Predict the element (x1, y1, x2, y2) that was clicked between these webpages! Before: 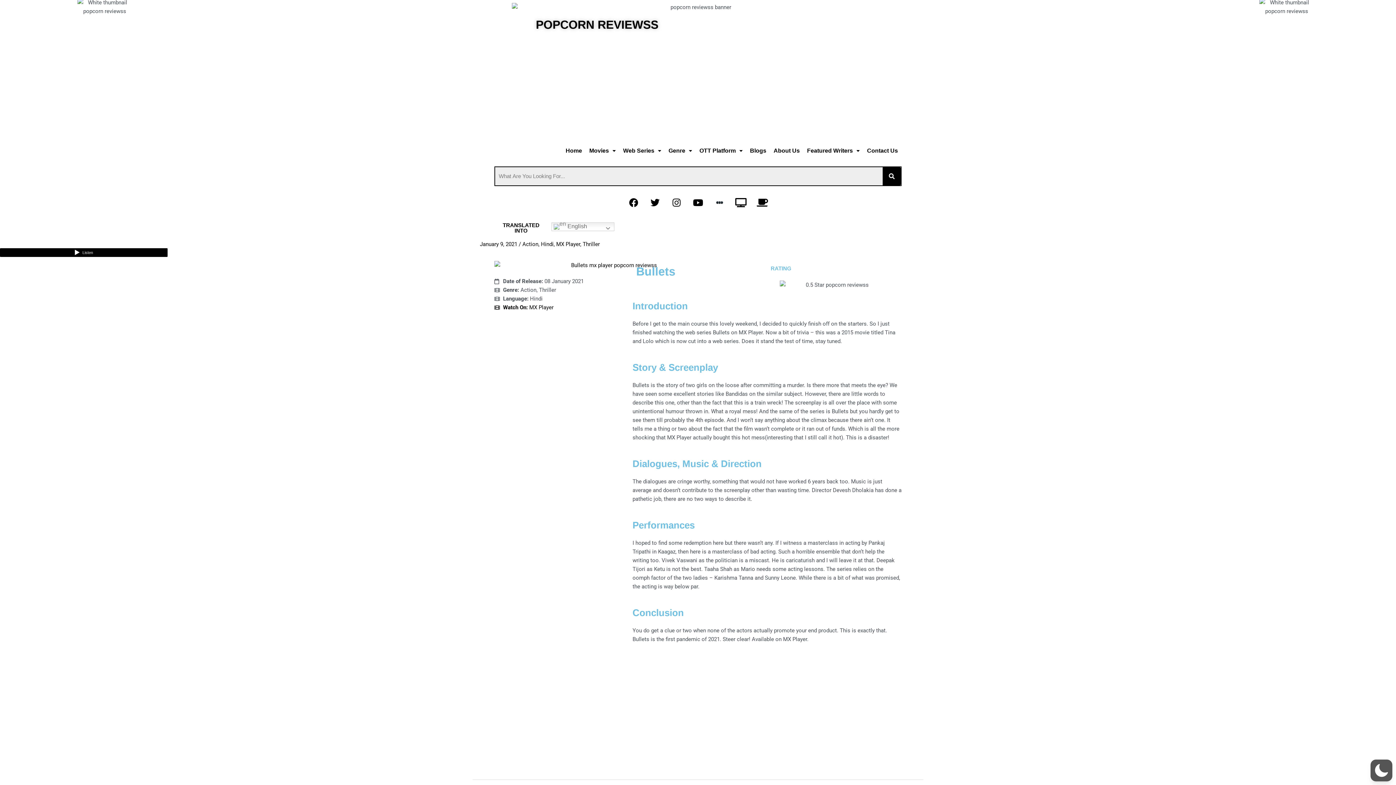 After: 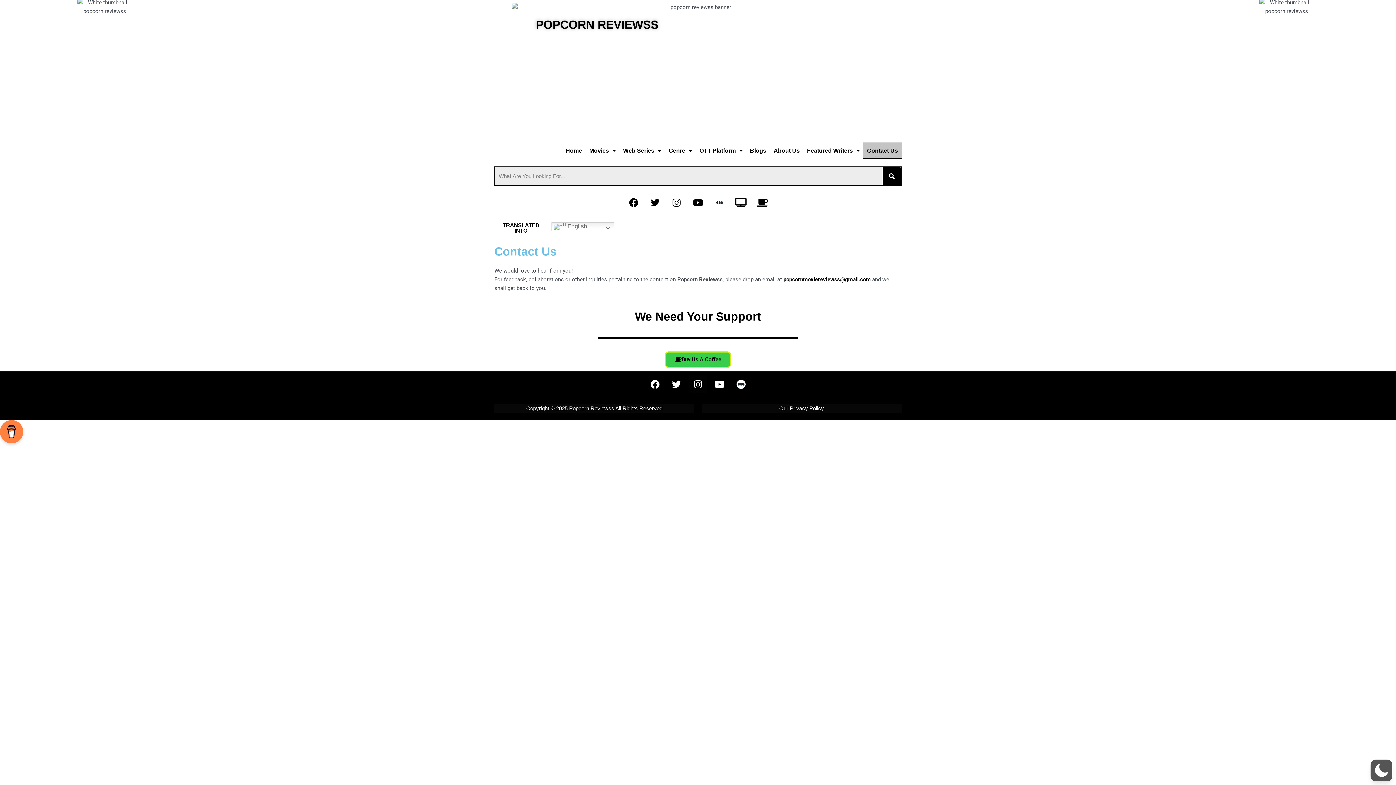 Action: bbox: (863, 142, 901, 159) label: Contact Us